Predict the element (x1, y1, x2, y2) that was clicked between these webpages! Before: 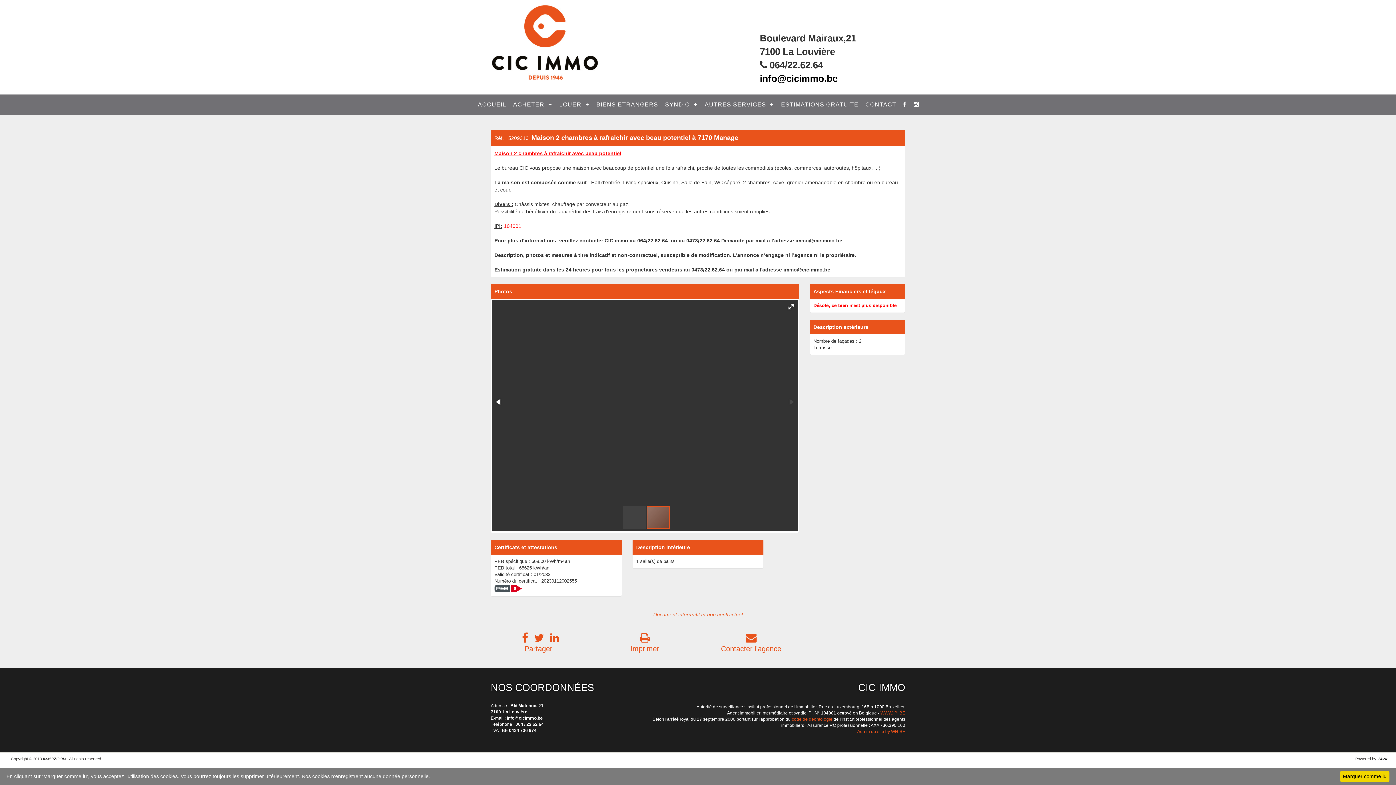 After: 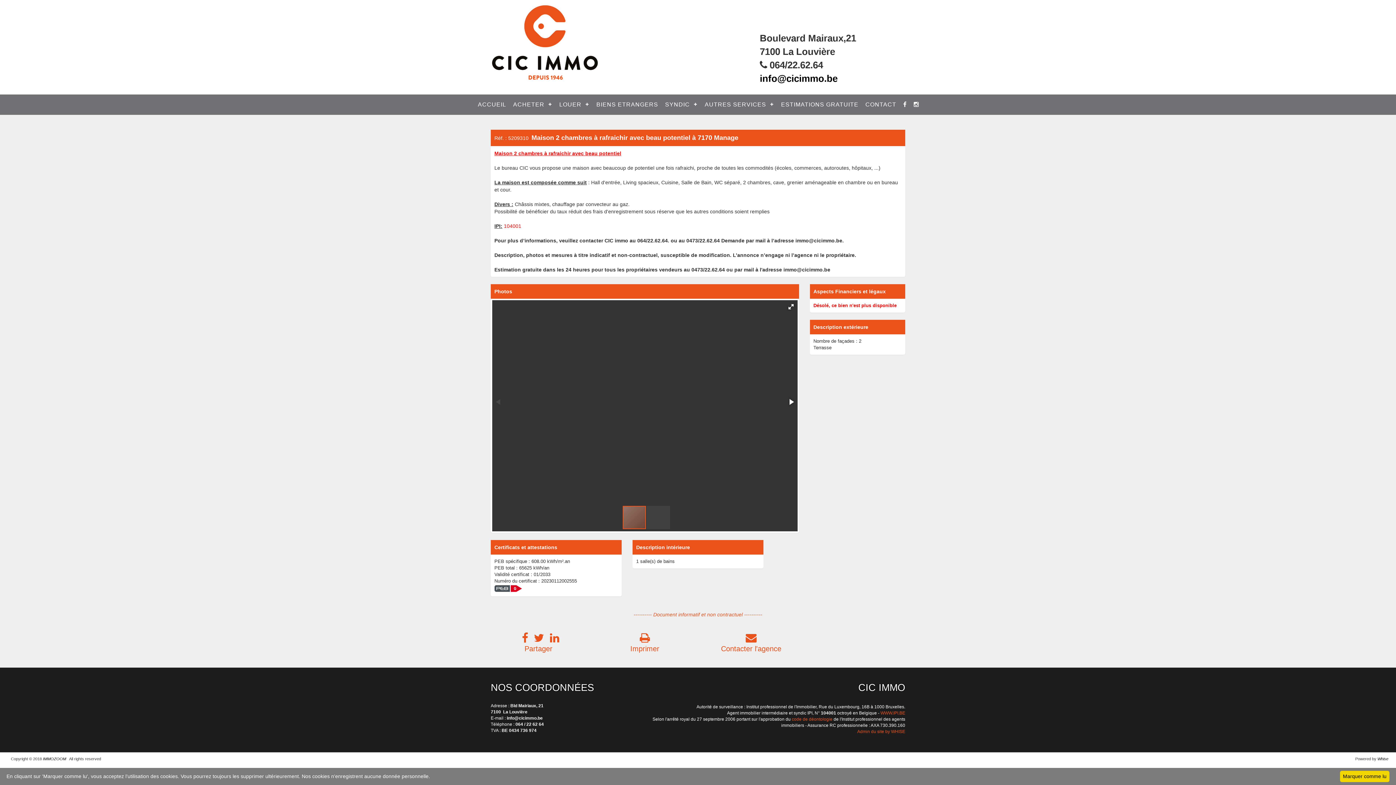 Action: bbox: (529, 637, 544, 643) label:    